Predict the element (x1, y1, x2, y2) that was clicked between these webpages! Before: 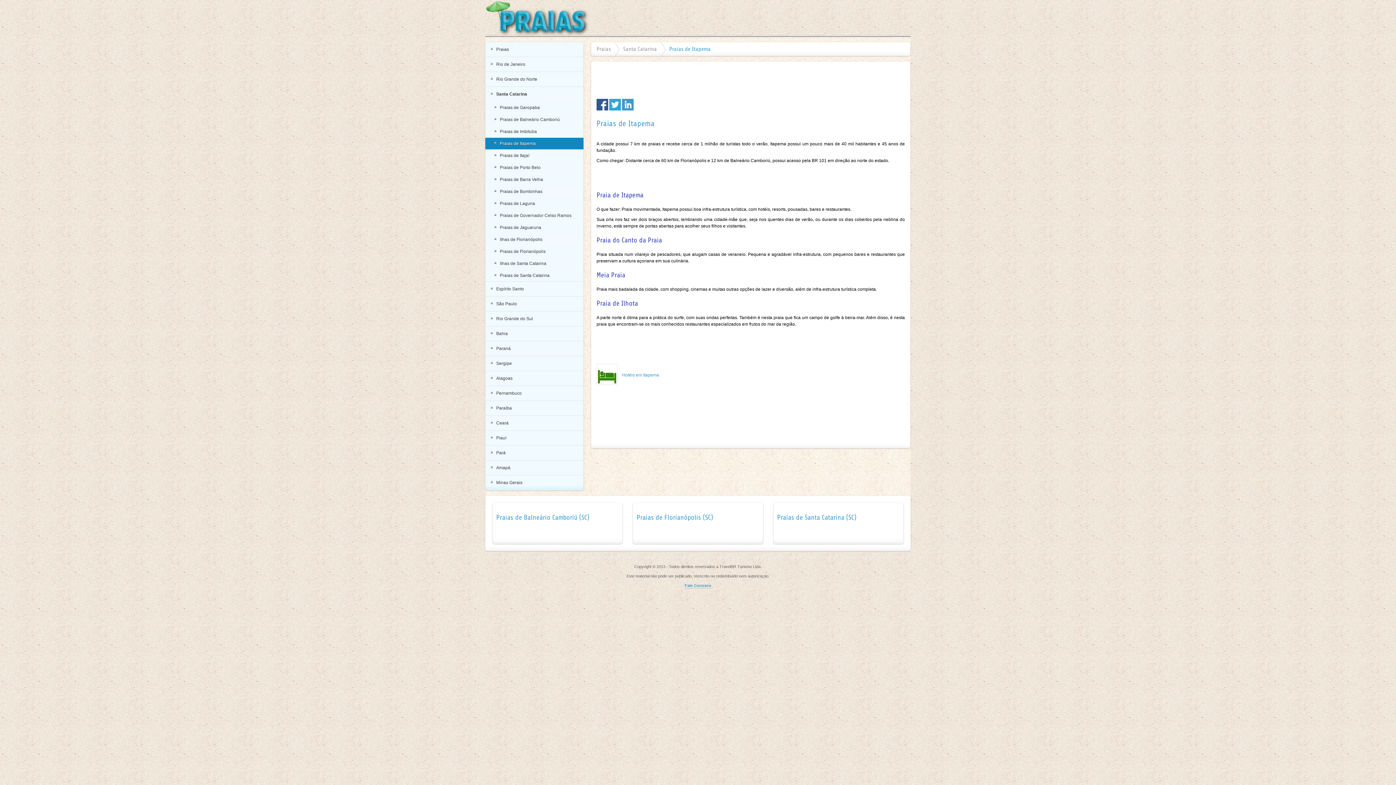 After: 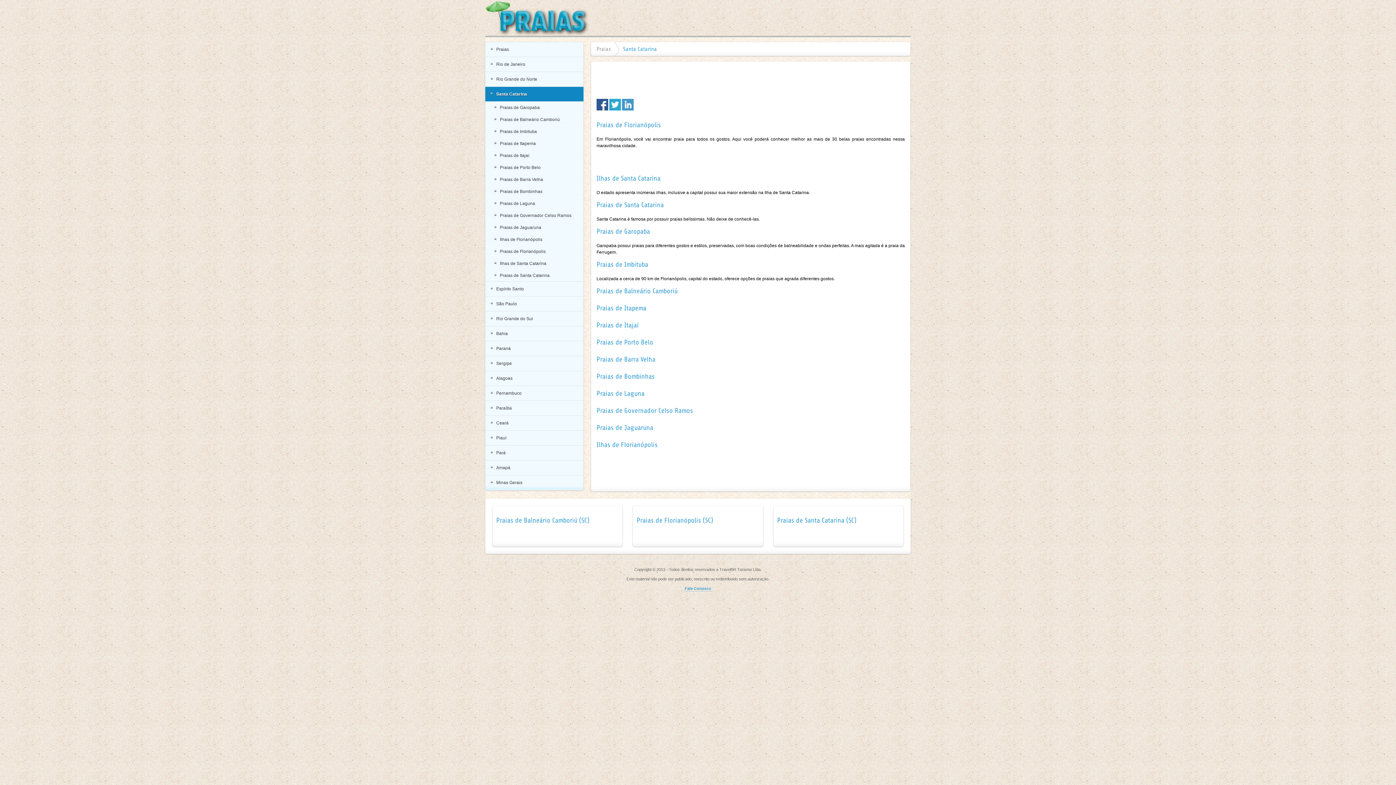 Action: bbox: (777, 530, 819, 535)